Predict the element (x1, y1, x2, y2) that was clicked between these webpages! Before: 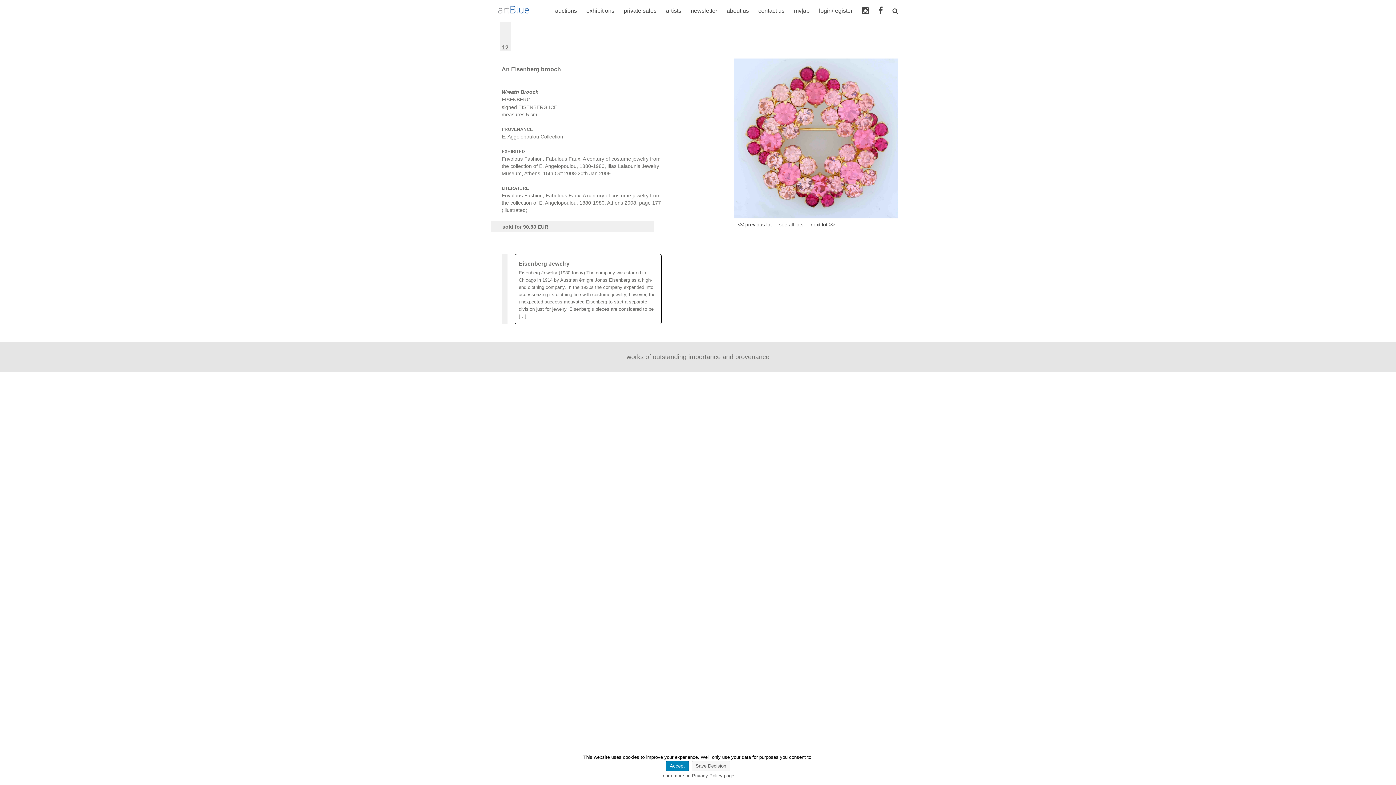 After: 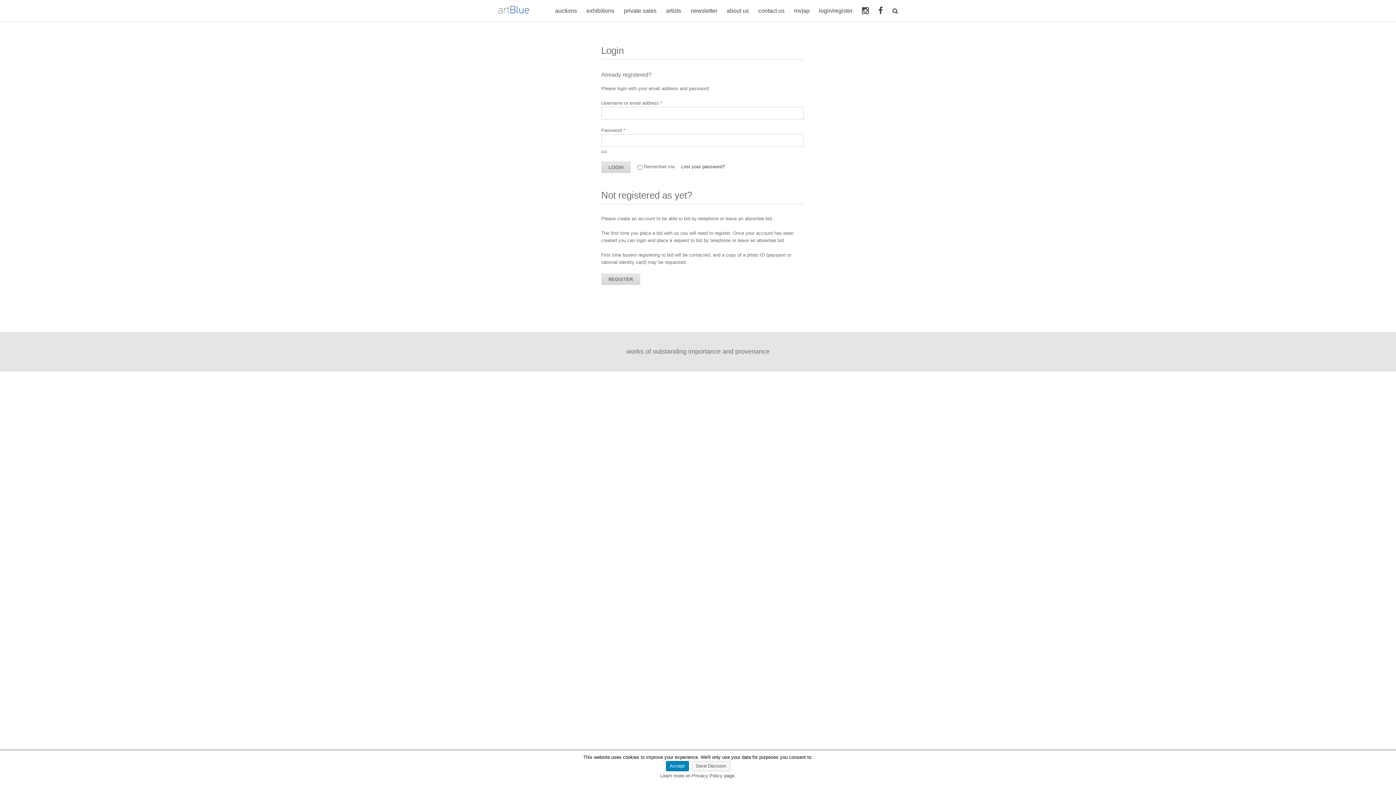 Action: bbox: (819, 0, 852, 21) label: login/register